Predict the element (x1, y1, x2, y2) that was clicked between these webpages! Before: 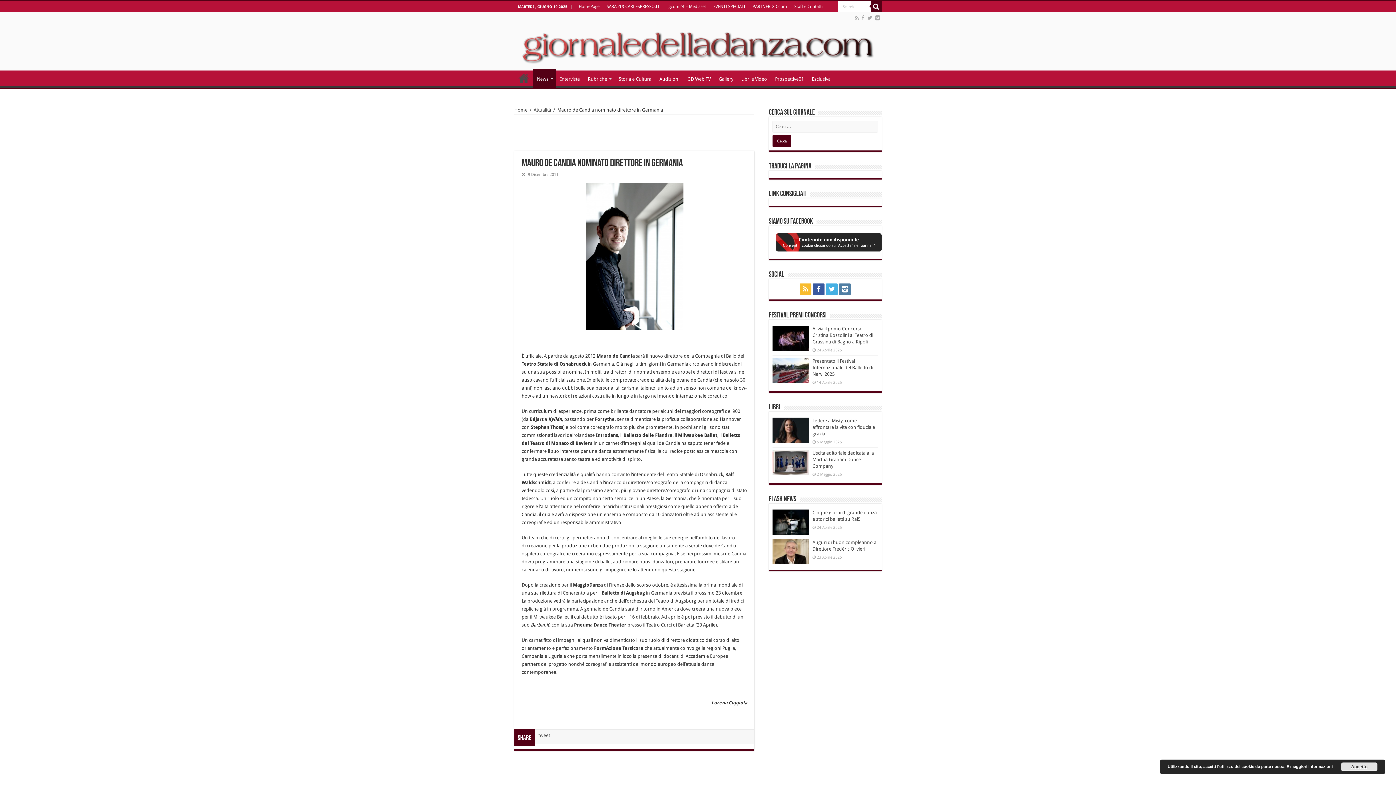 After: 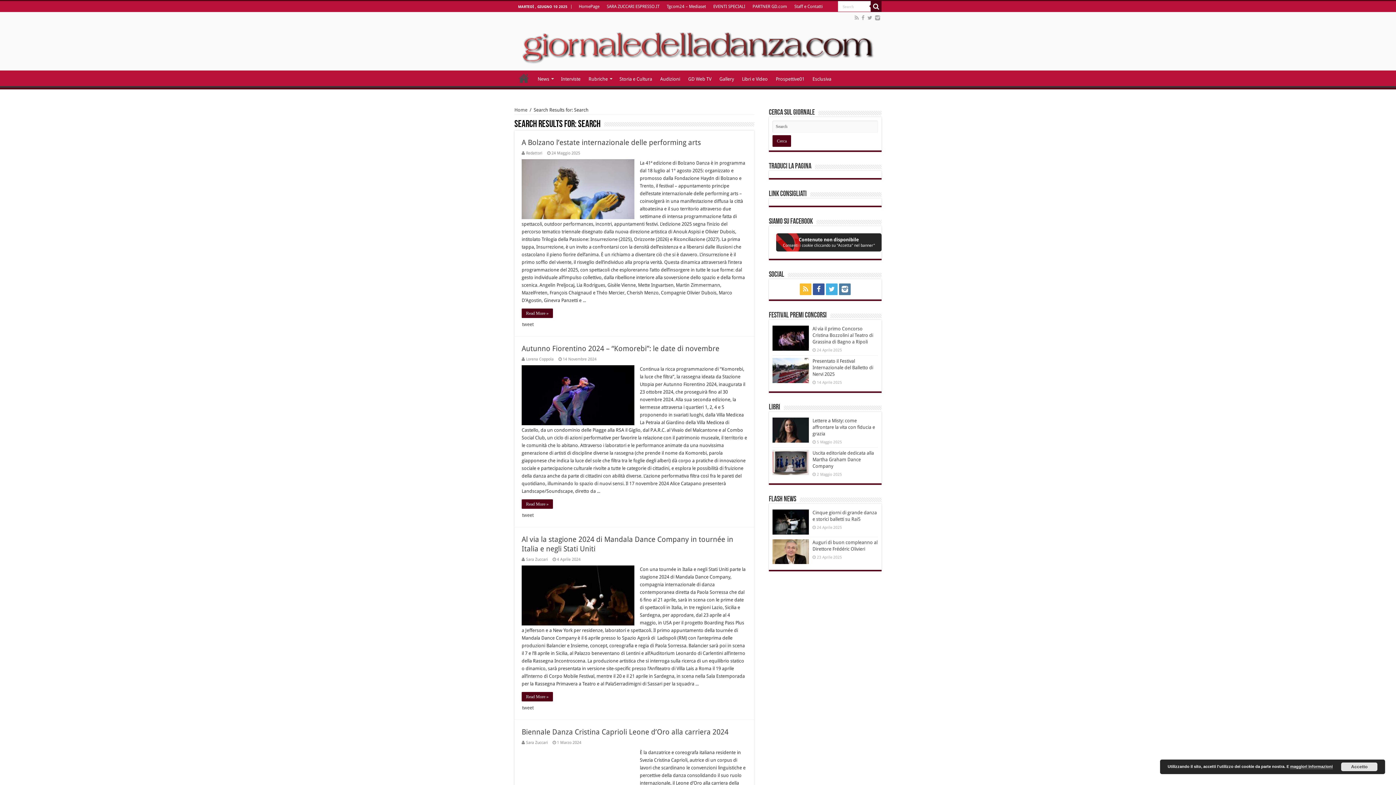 Action: bbox: (870, 1, 881, 12)